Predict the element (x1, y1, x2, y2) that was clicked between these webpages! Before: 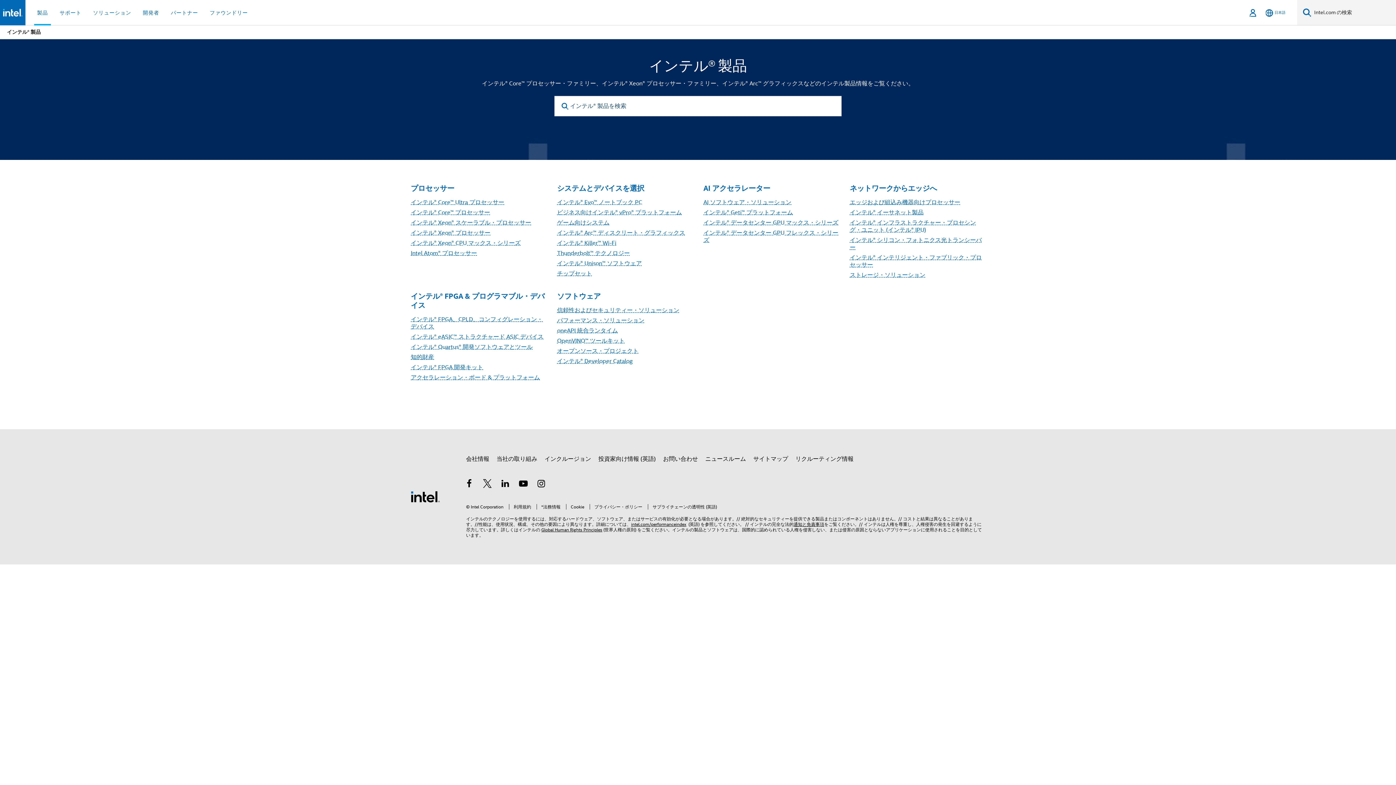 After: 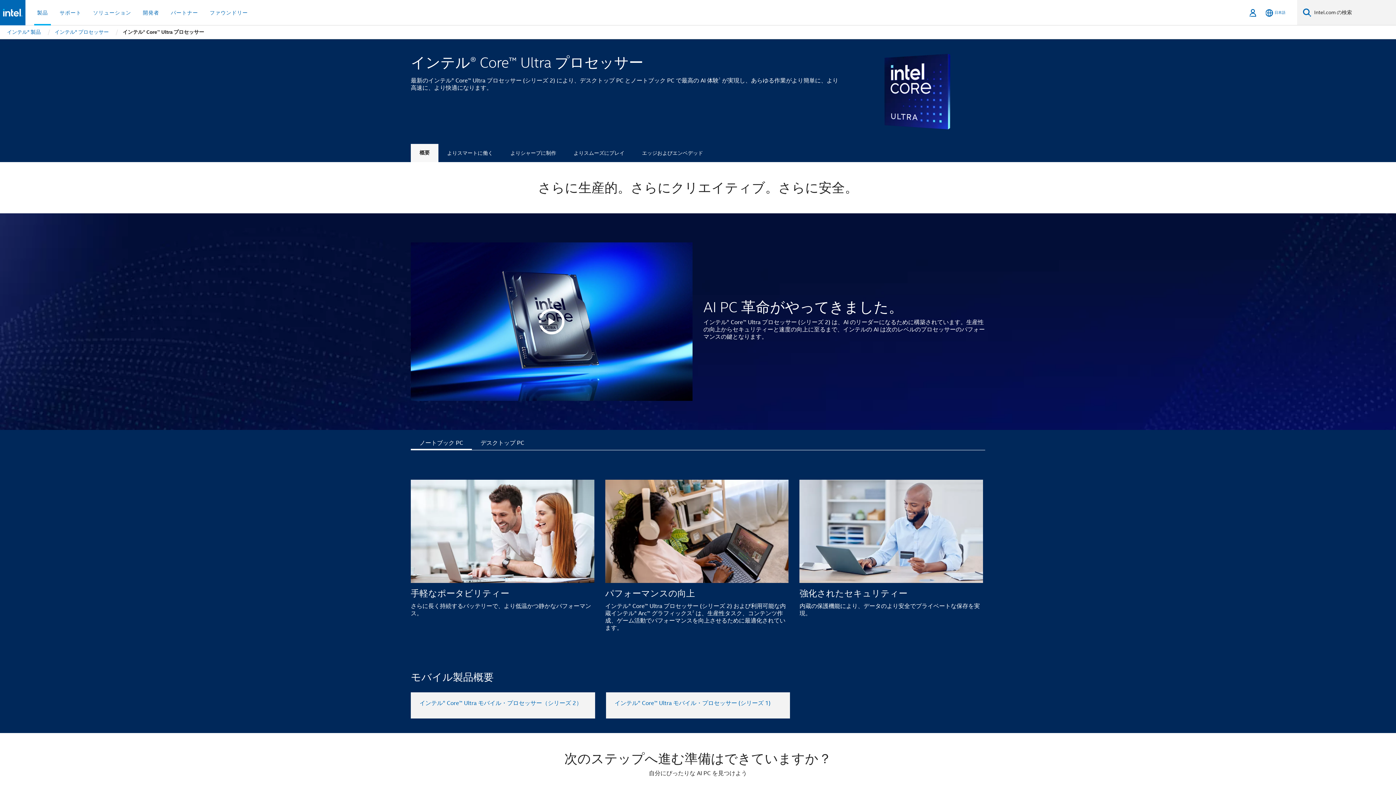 Action: bbox: (410, 199, 504, 206) label: インテル® Core™ Ultra プロセッサー